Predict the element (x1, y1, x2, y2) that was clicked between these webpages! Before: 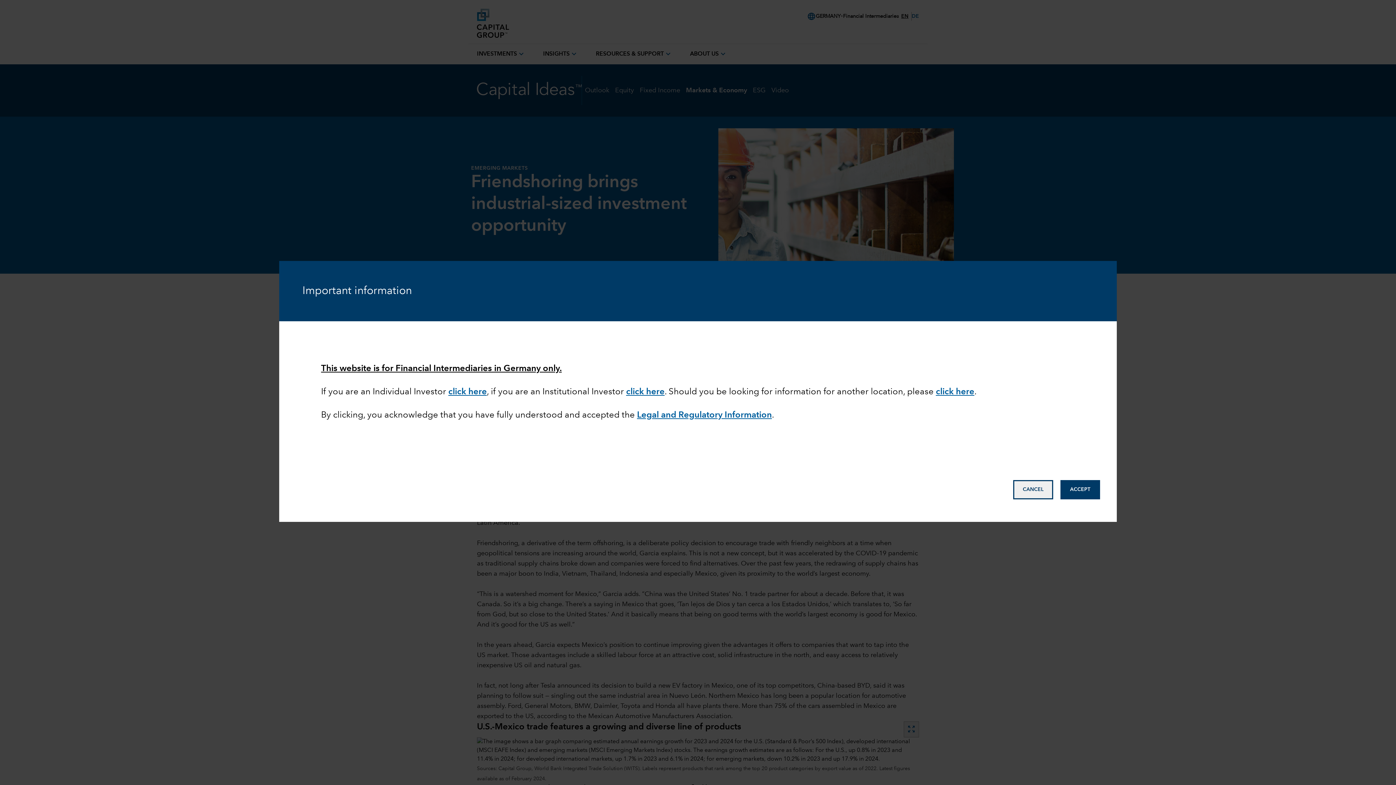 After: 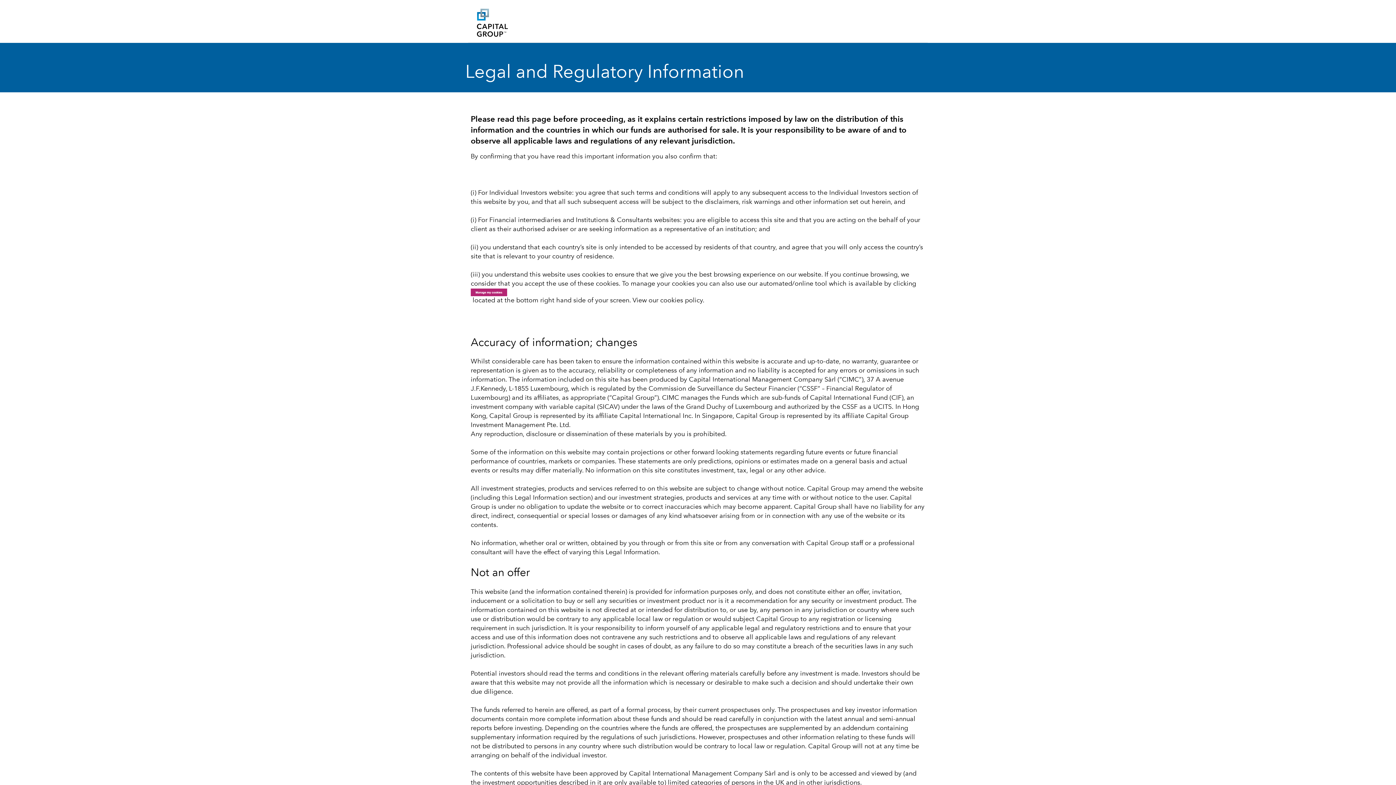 Action: bbox: (637, 411, 772, 420) label: Legal and Regulatory Information